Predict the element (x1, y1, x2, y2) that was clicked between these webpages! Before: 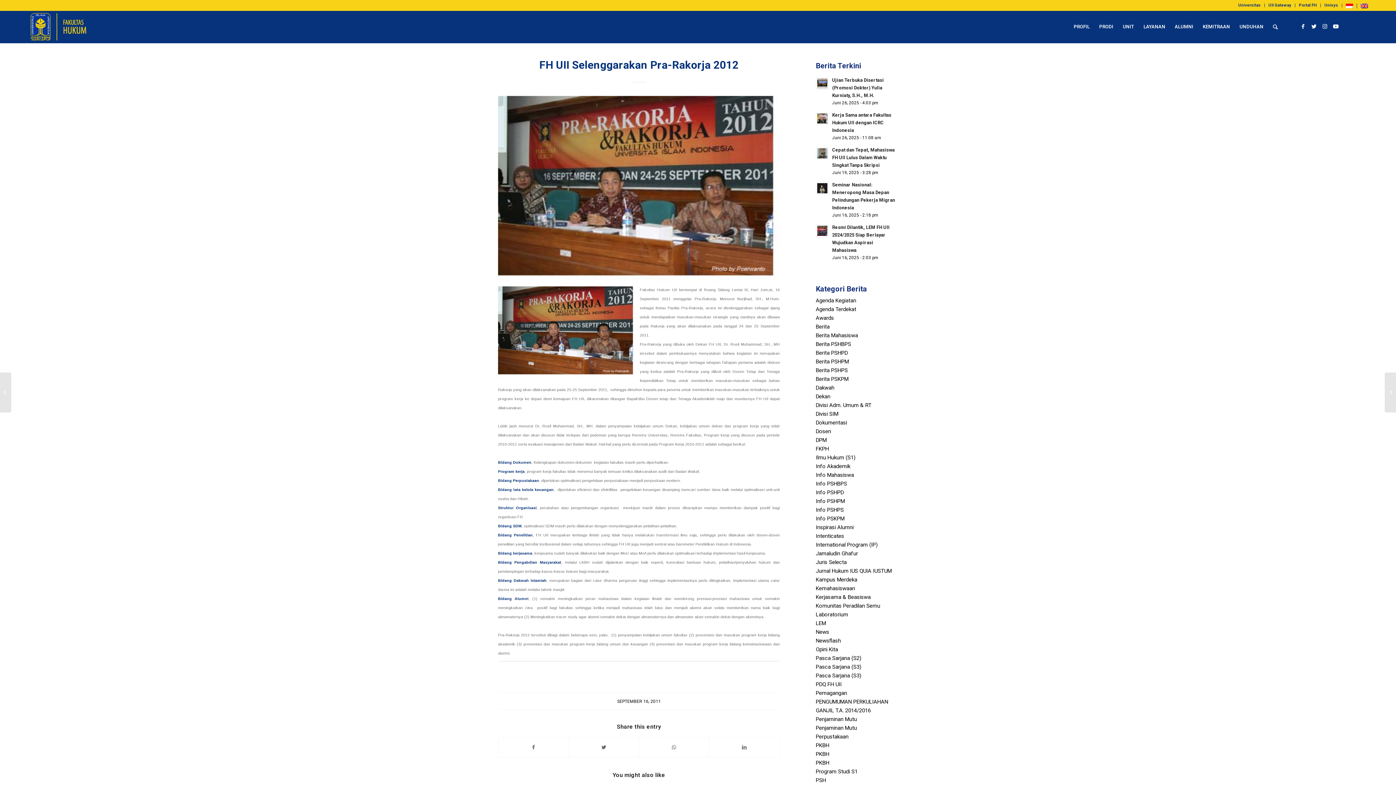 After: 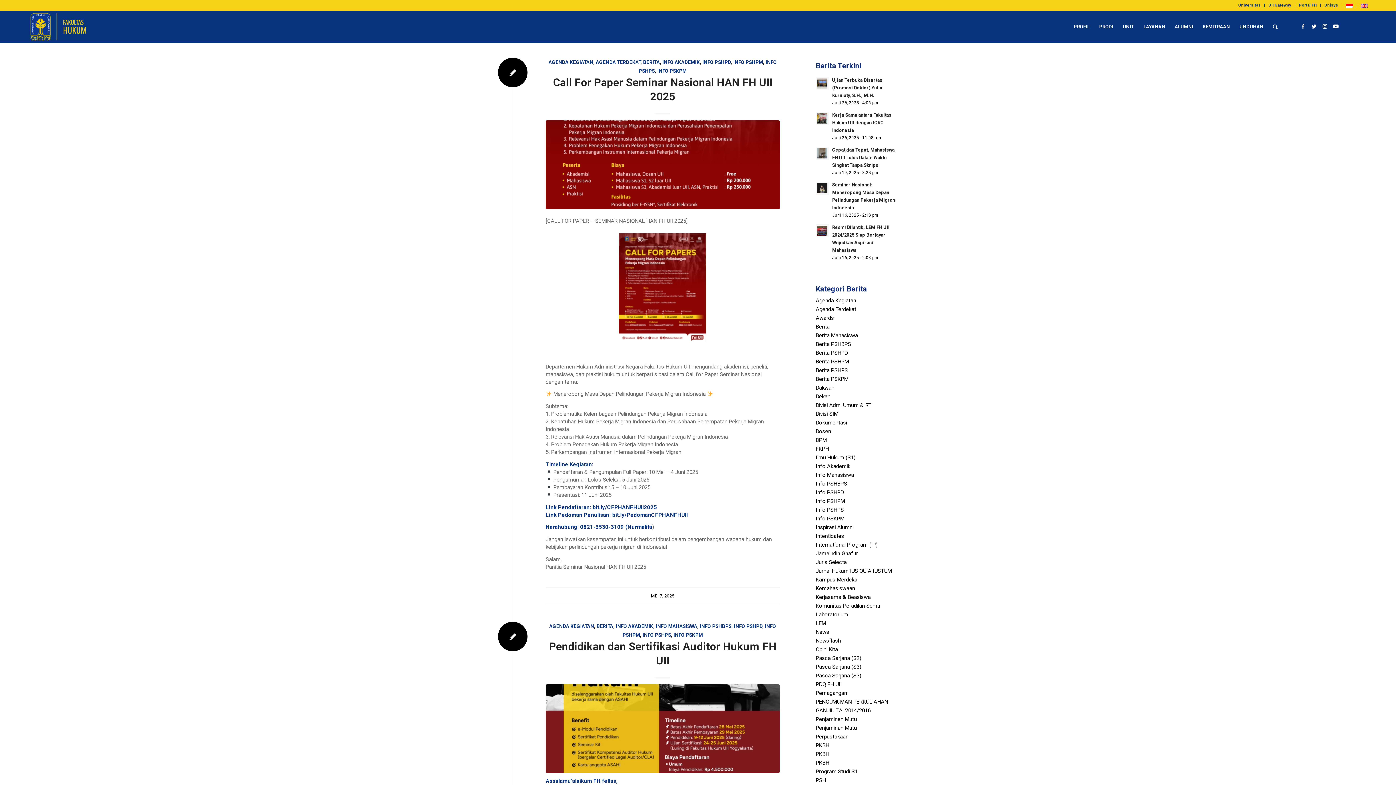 Action: label: Info PSHPM bbox: (816, 498, 845, 504)